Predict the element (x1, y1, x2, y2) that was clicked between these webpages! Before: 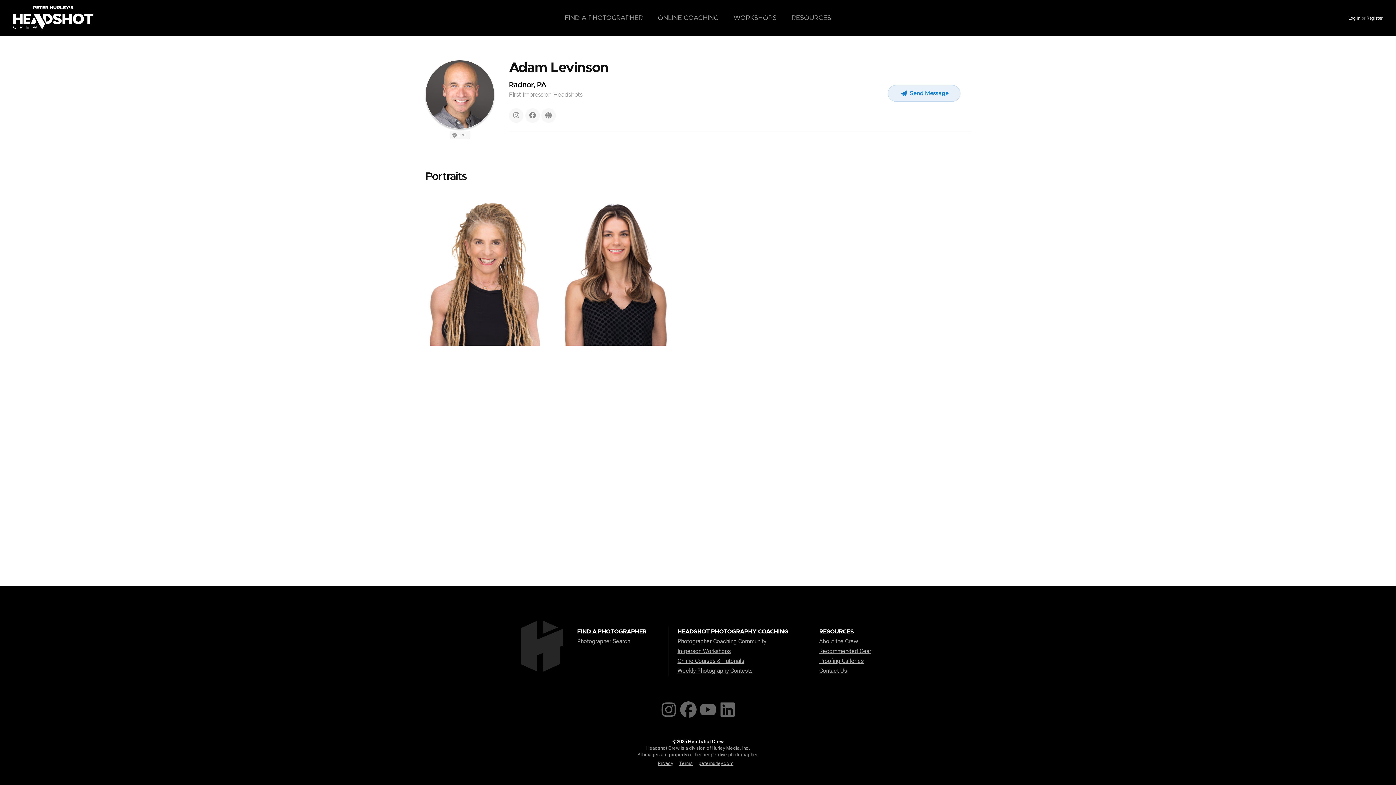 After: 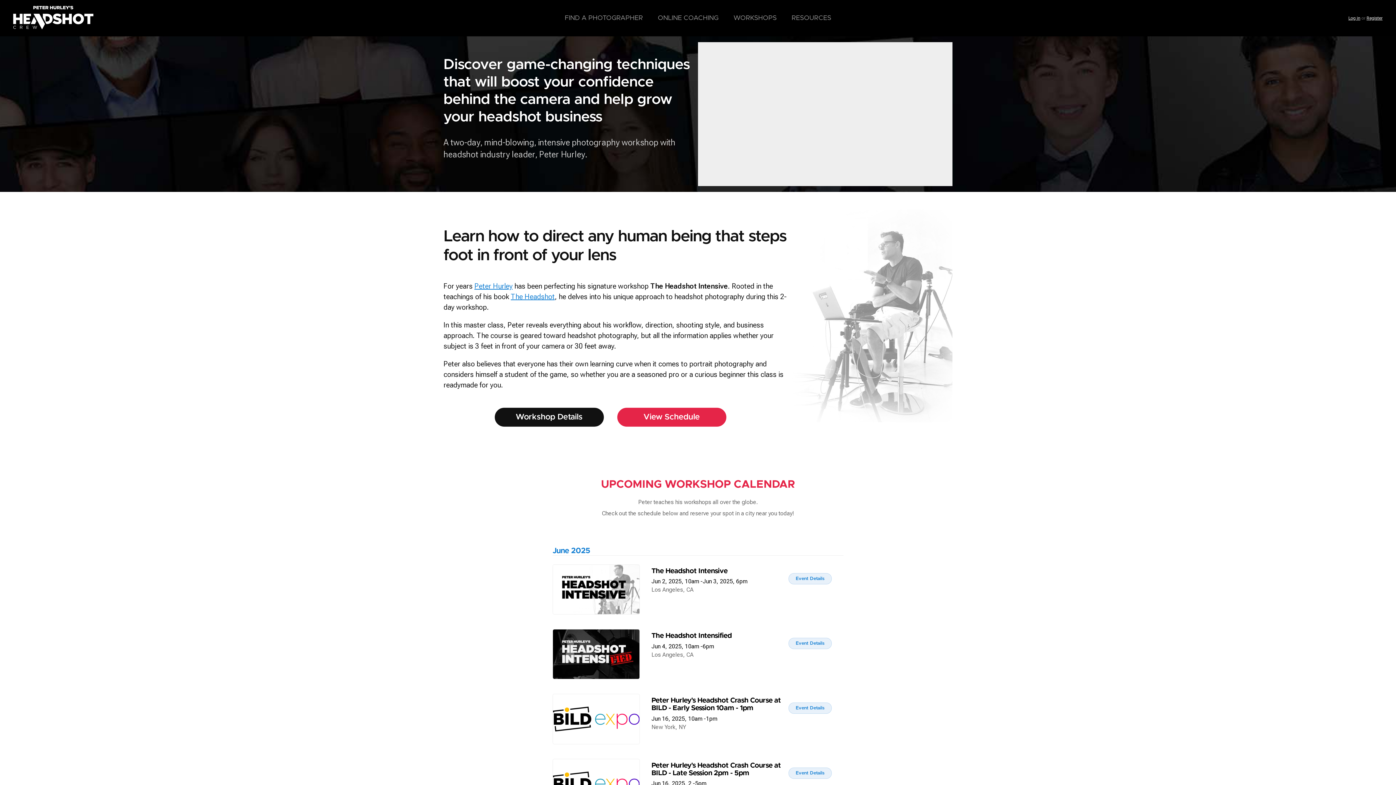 Action: label: In-person Workshops bbox: (677, 647, 731, 654)